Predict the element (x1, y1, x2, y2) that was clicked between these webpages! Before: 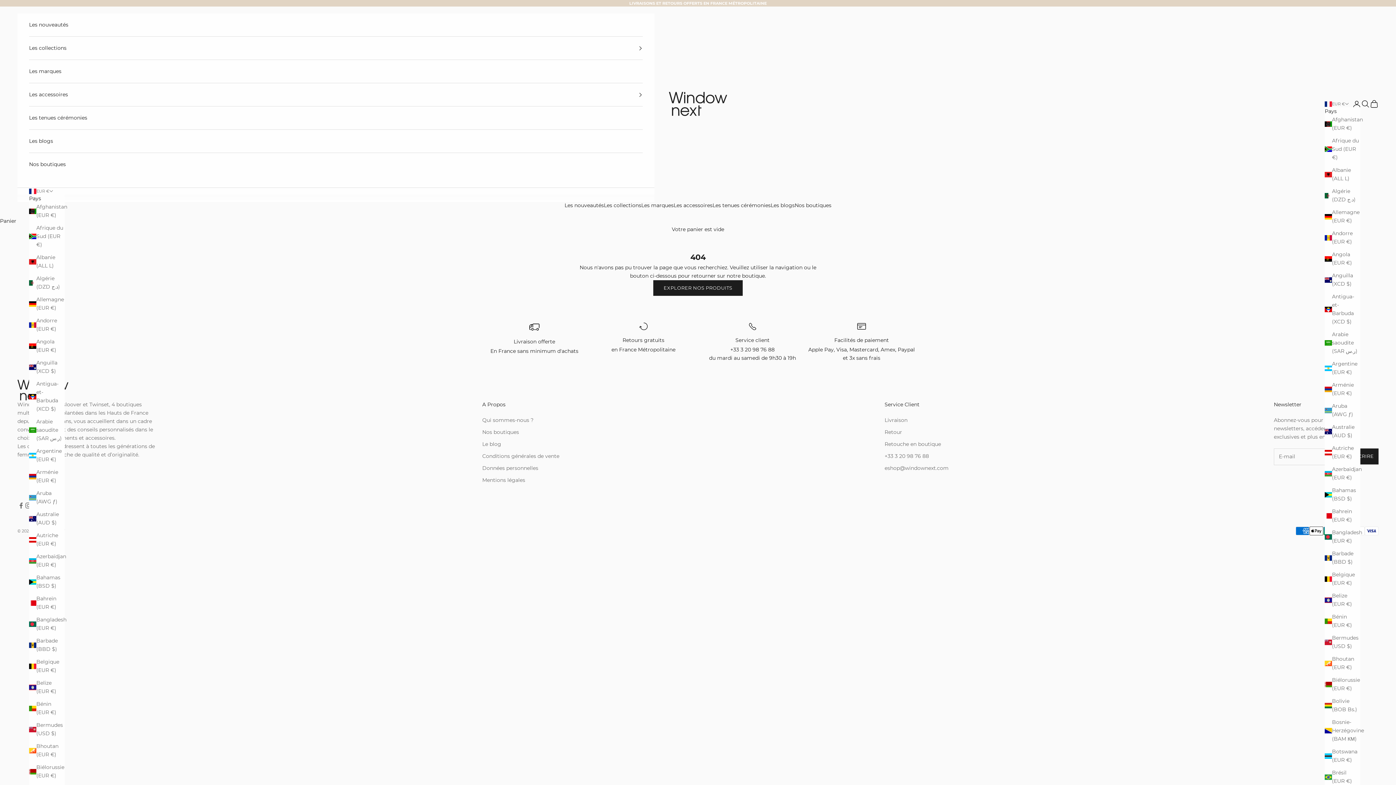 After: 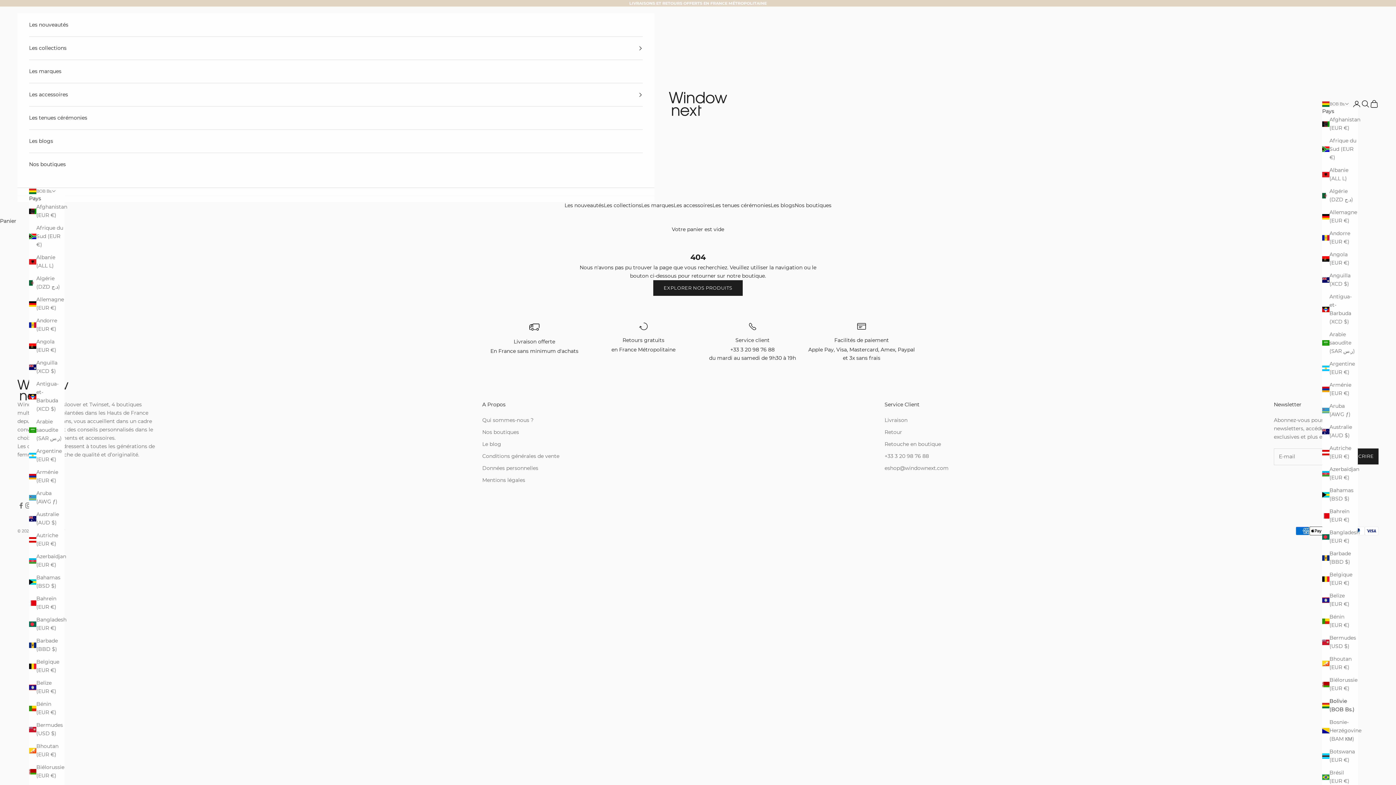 Action: bbox: (1325, 697, 1360, 714) label: Bolivie (BOB Bs.)